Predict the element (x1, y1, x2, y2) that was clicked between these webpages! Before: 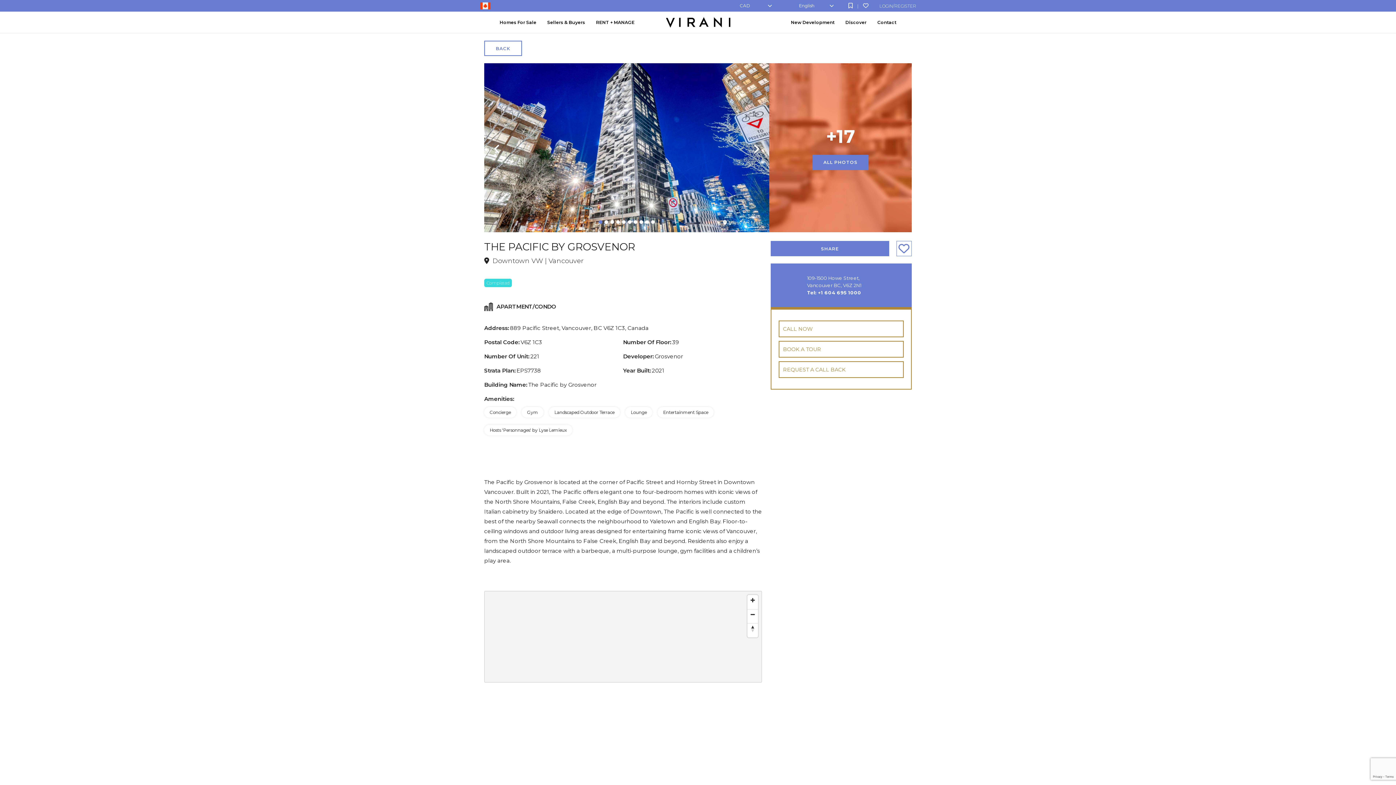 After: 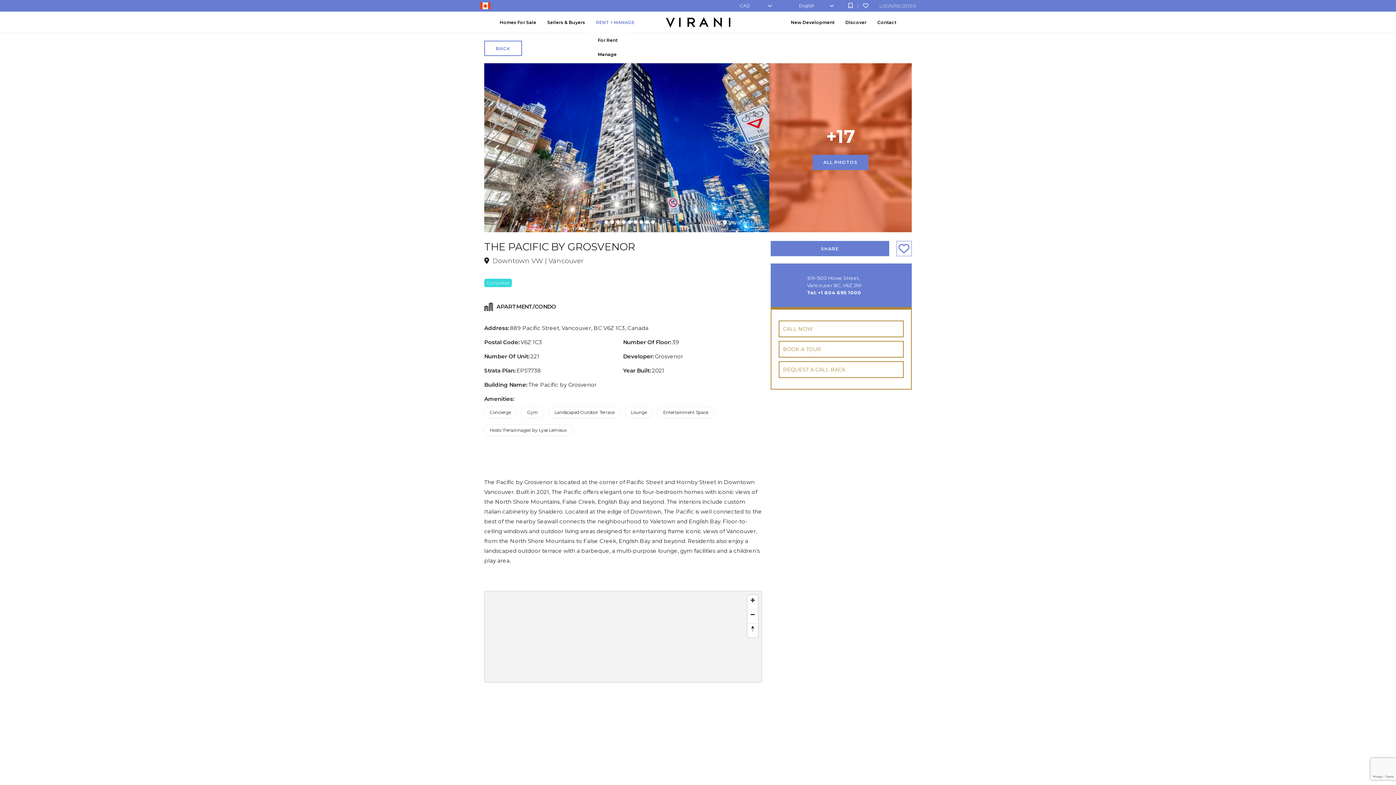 Action: bbox: (590, 11, 640, 33) label: RENT + MANAGE